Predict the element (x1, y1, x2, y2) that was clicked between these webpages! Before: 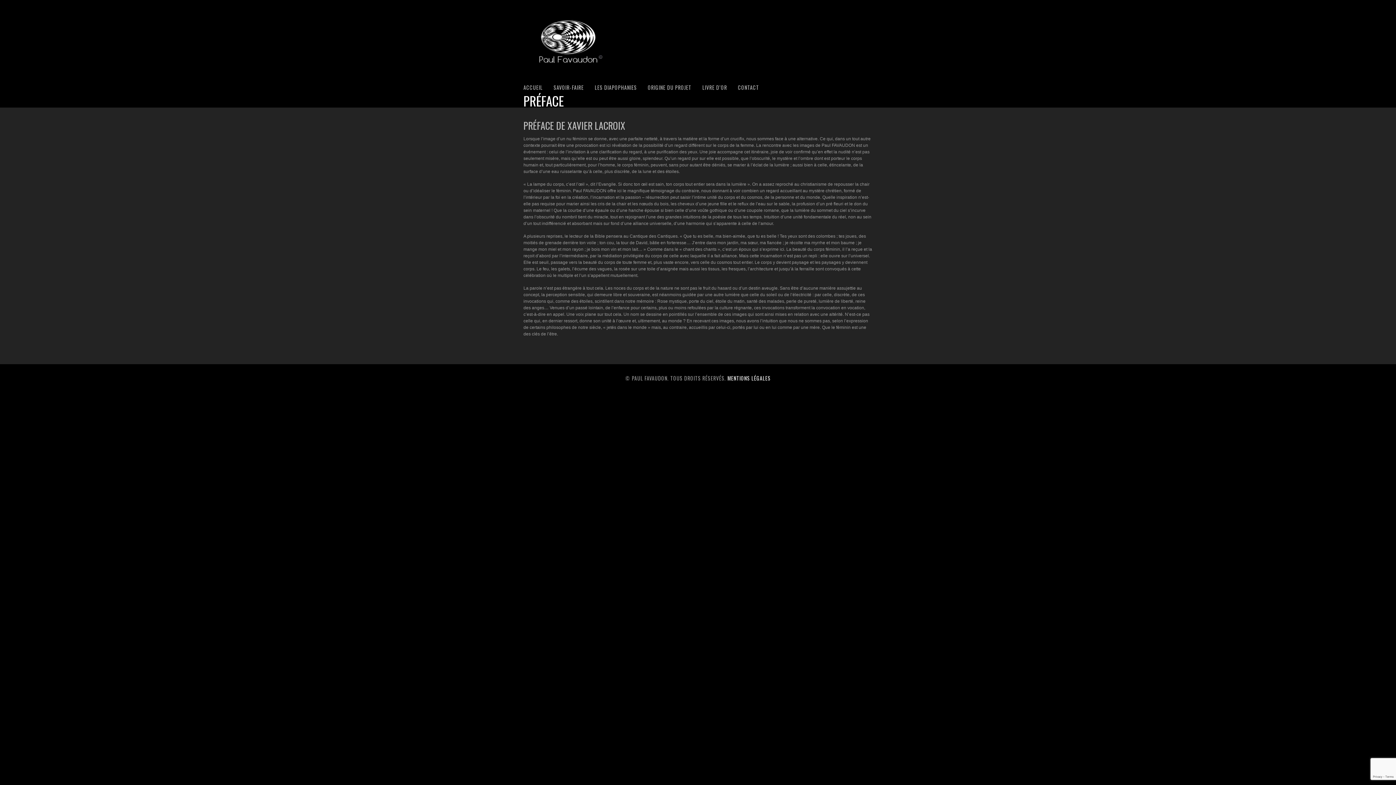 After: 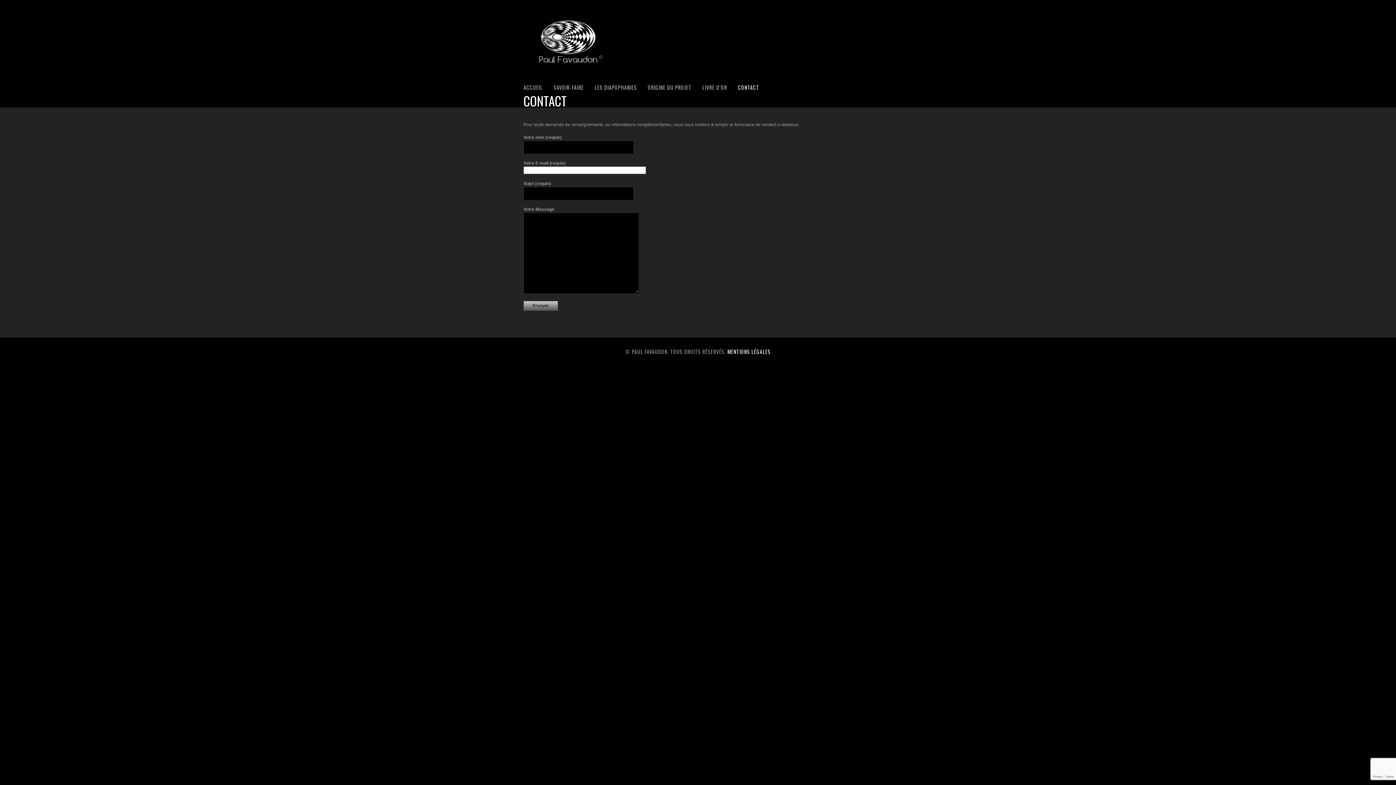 Action: bbox: (738, 83, 759, 91) label: CONTACT